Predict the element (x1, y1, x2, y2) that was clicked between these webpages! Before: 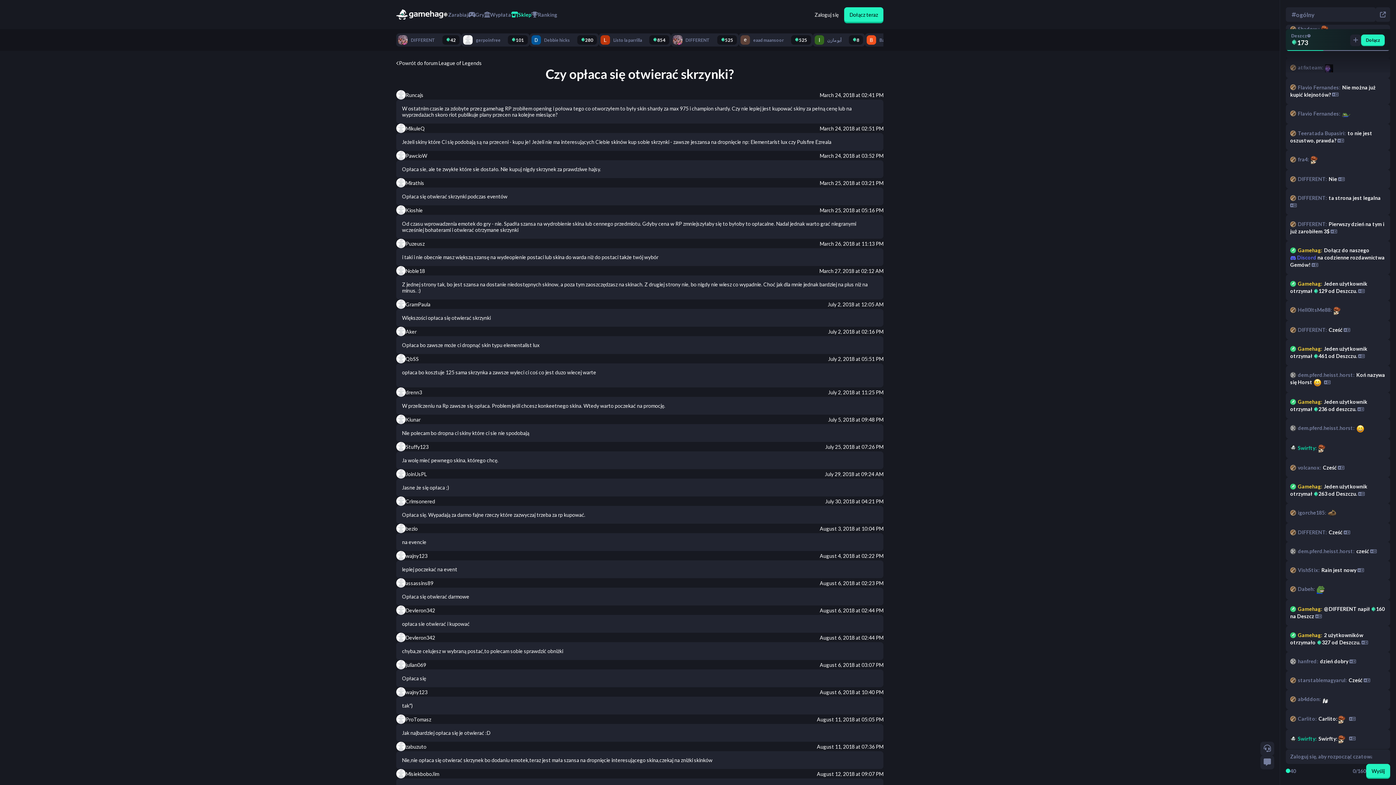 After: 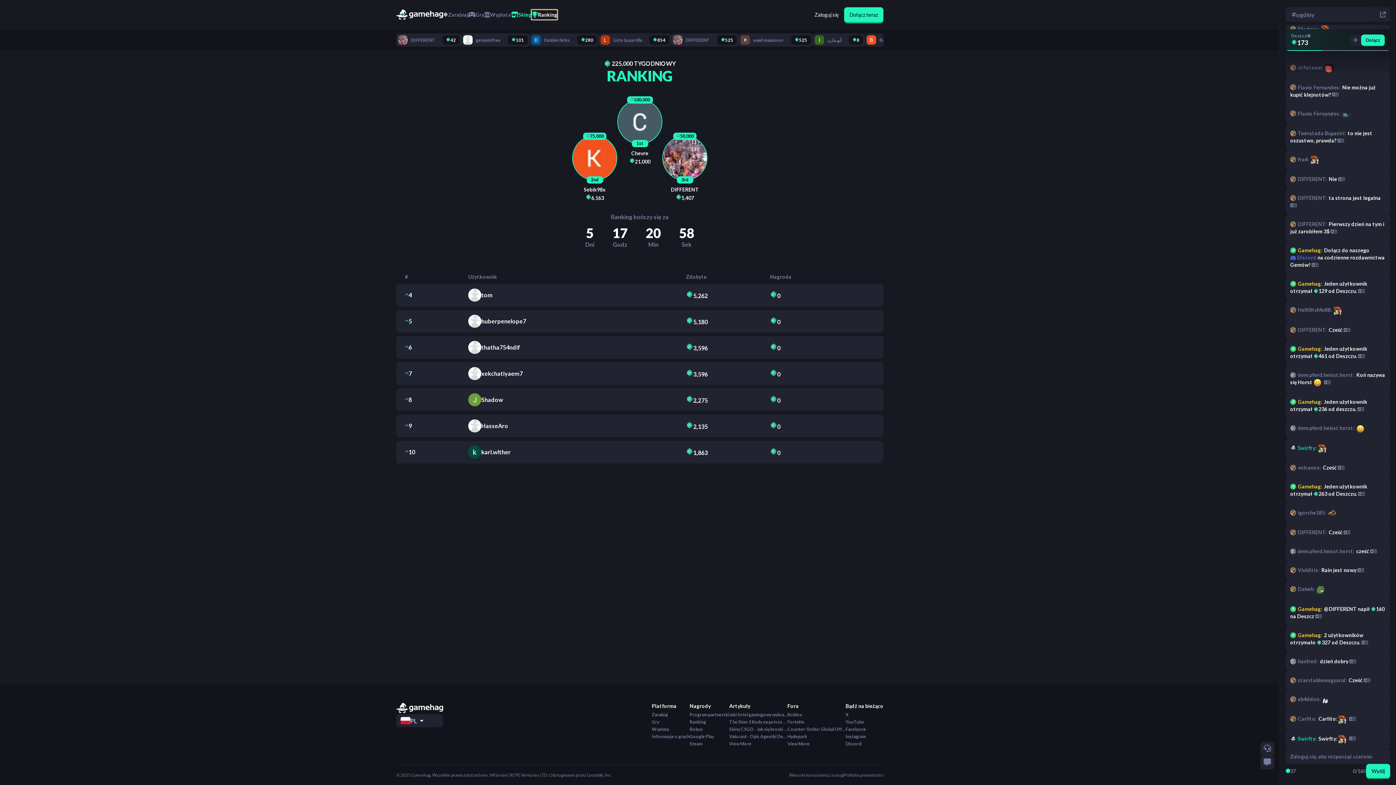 Action: bbox: (531, 9, 557, 19) label: Ranking